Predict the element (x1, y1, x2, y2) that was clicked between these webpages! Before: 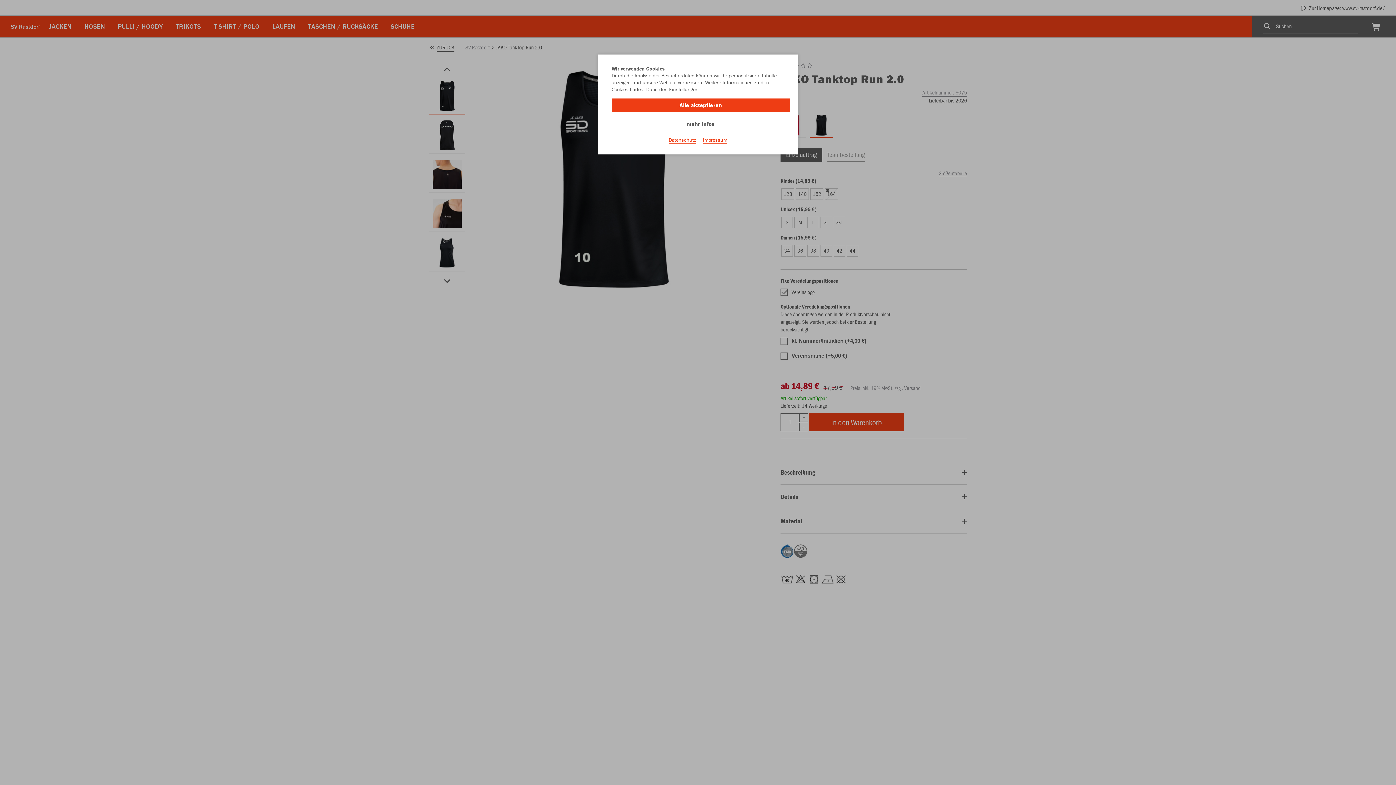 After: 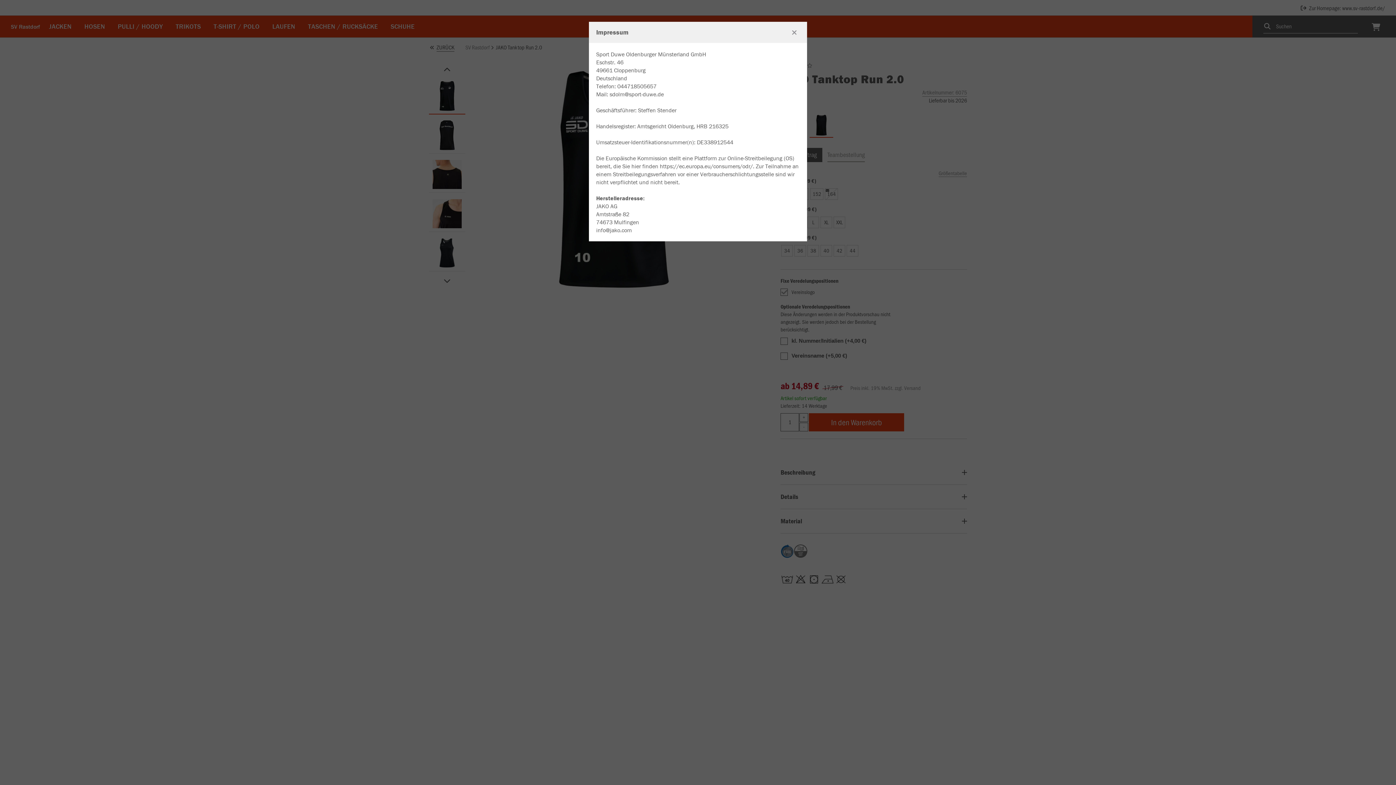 Action: label: Impressum bbox: (703, 136, 727, 143)